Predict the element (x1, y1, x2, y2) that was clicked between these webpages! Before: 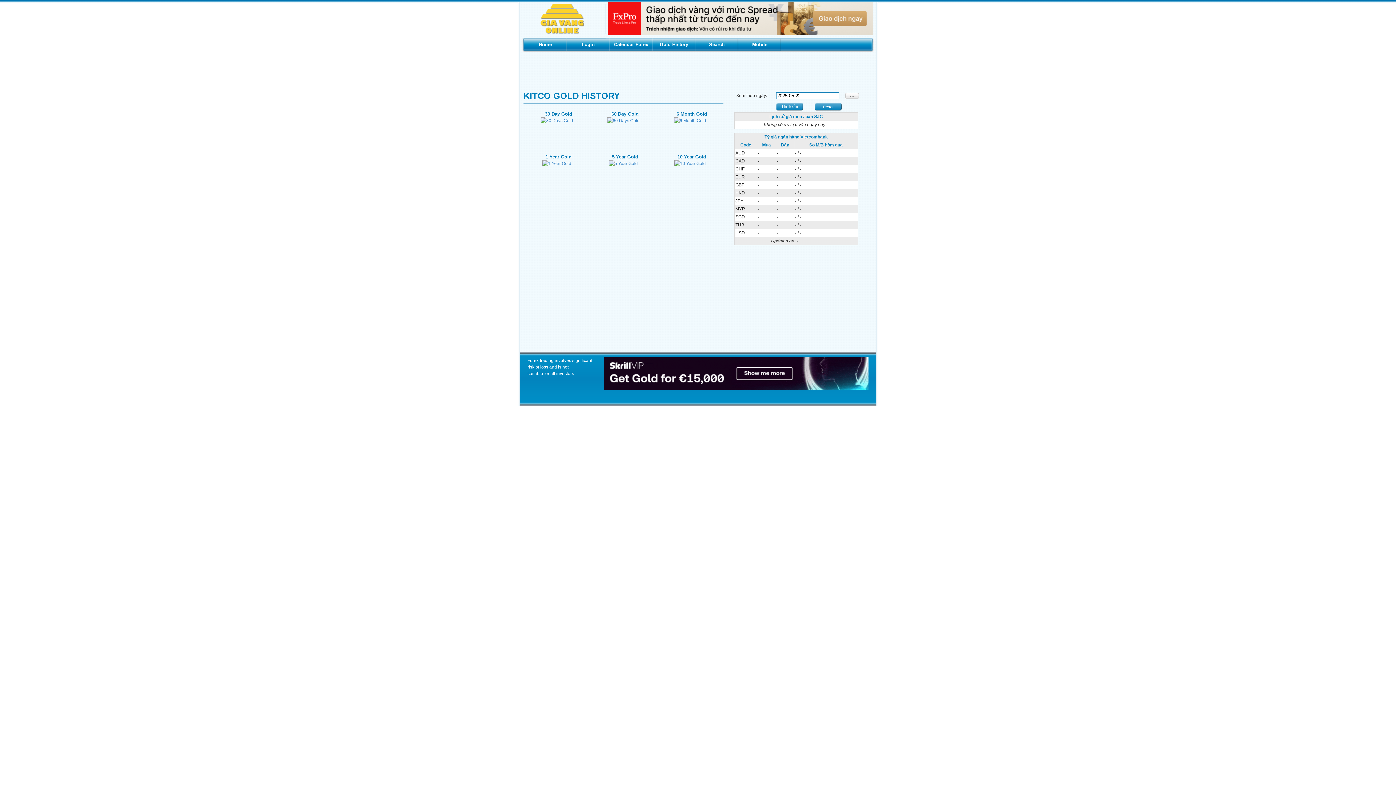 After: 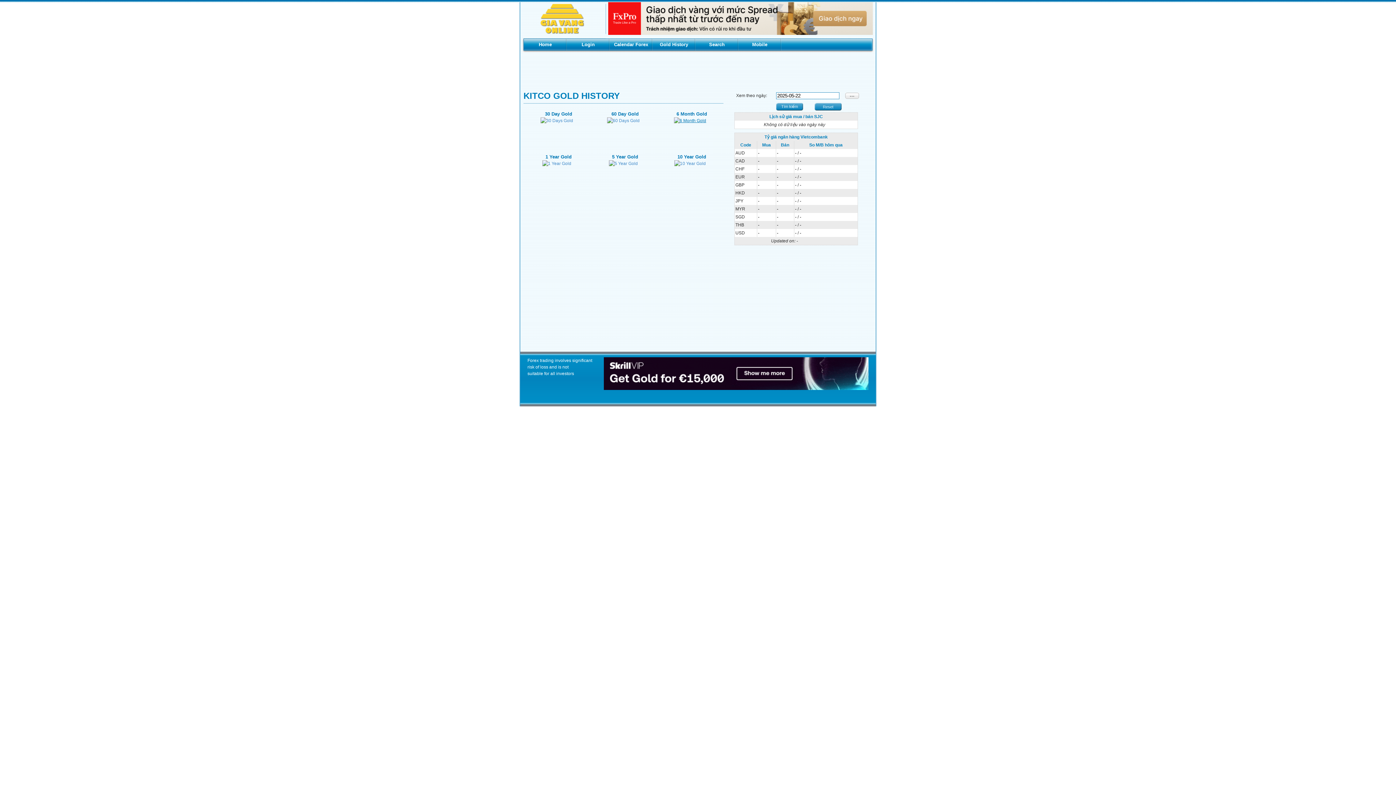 Action: bbox: (674, 118, 706, 123)